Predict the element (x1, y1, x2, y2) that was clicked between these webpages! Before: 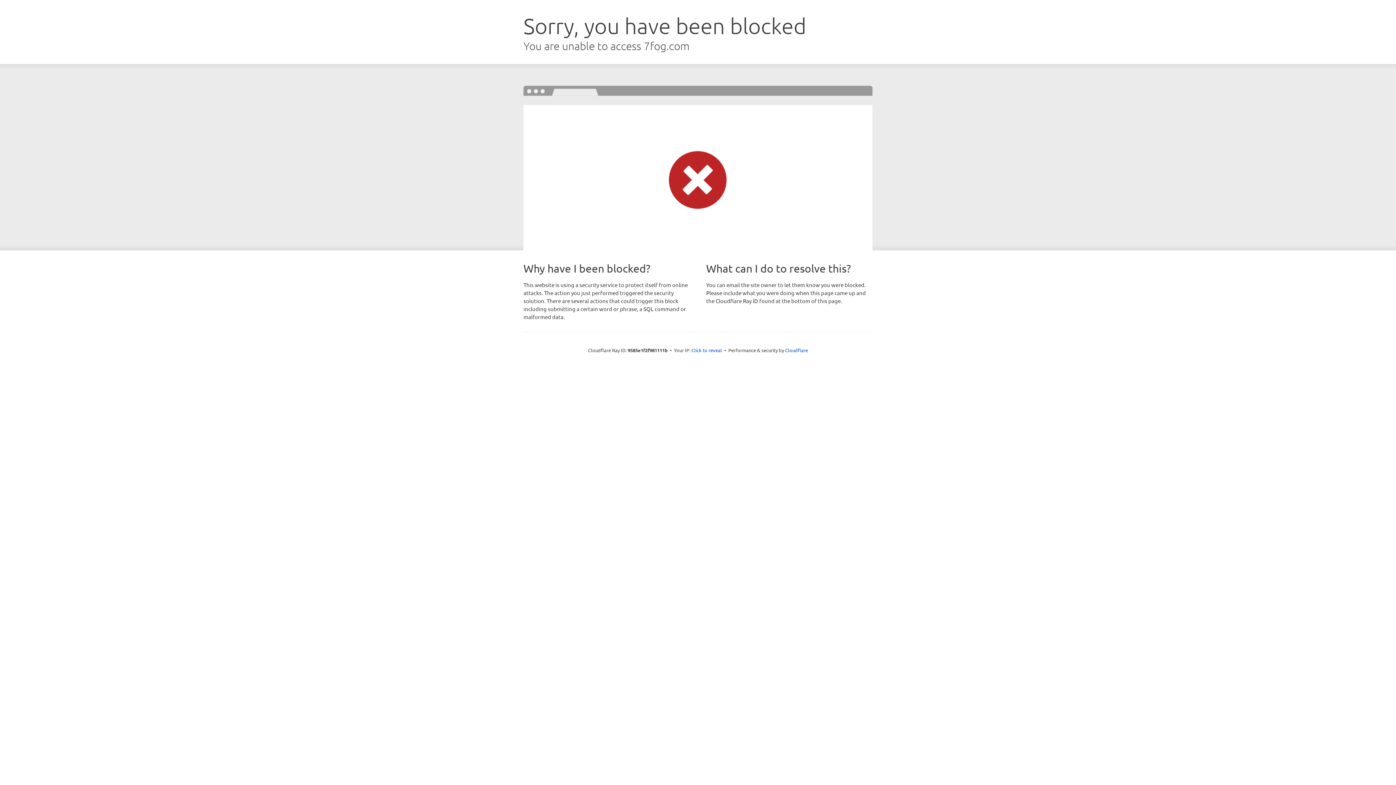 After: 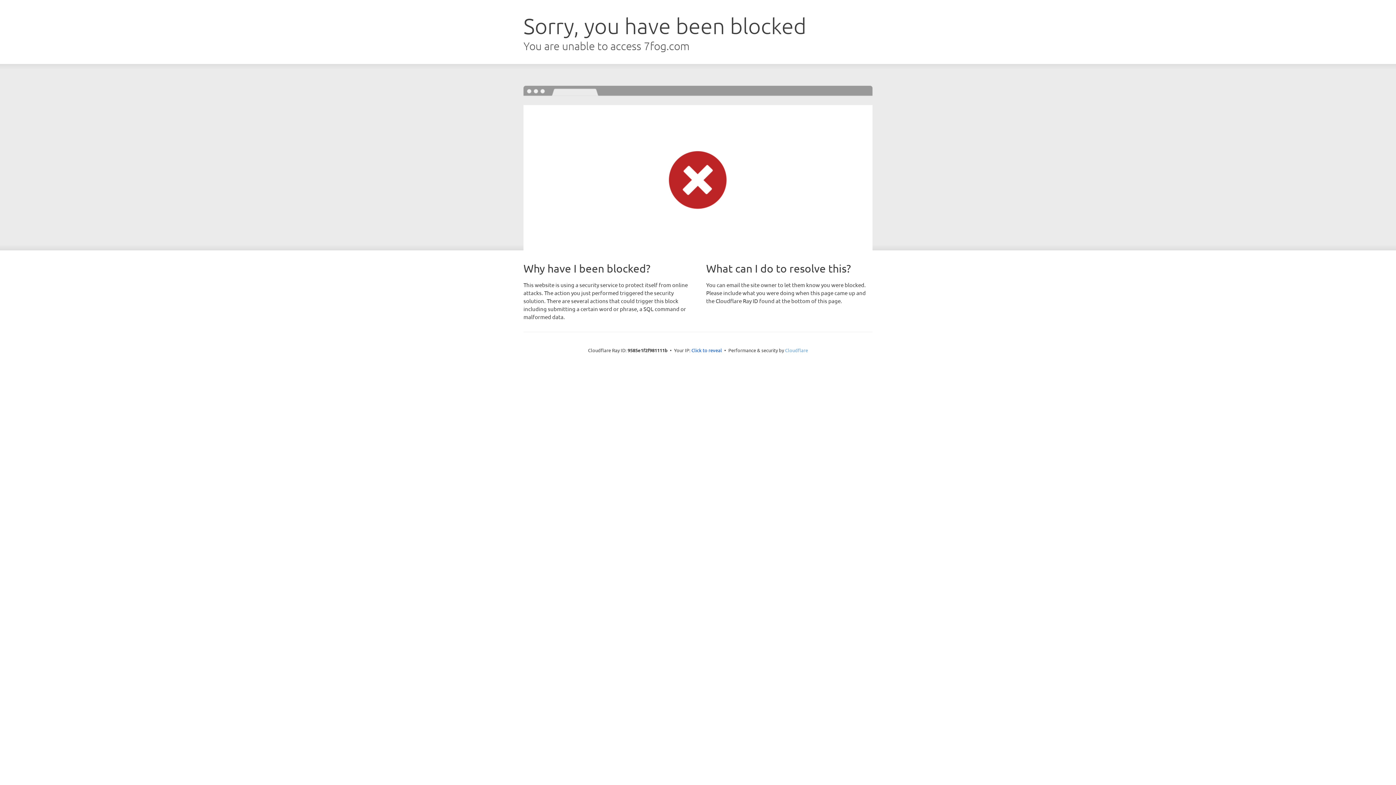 Action: bbox: (785, 347, 808, 353) label: Cloudflare